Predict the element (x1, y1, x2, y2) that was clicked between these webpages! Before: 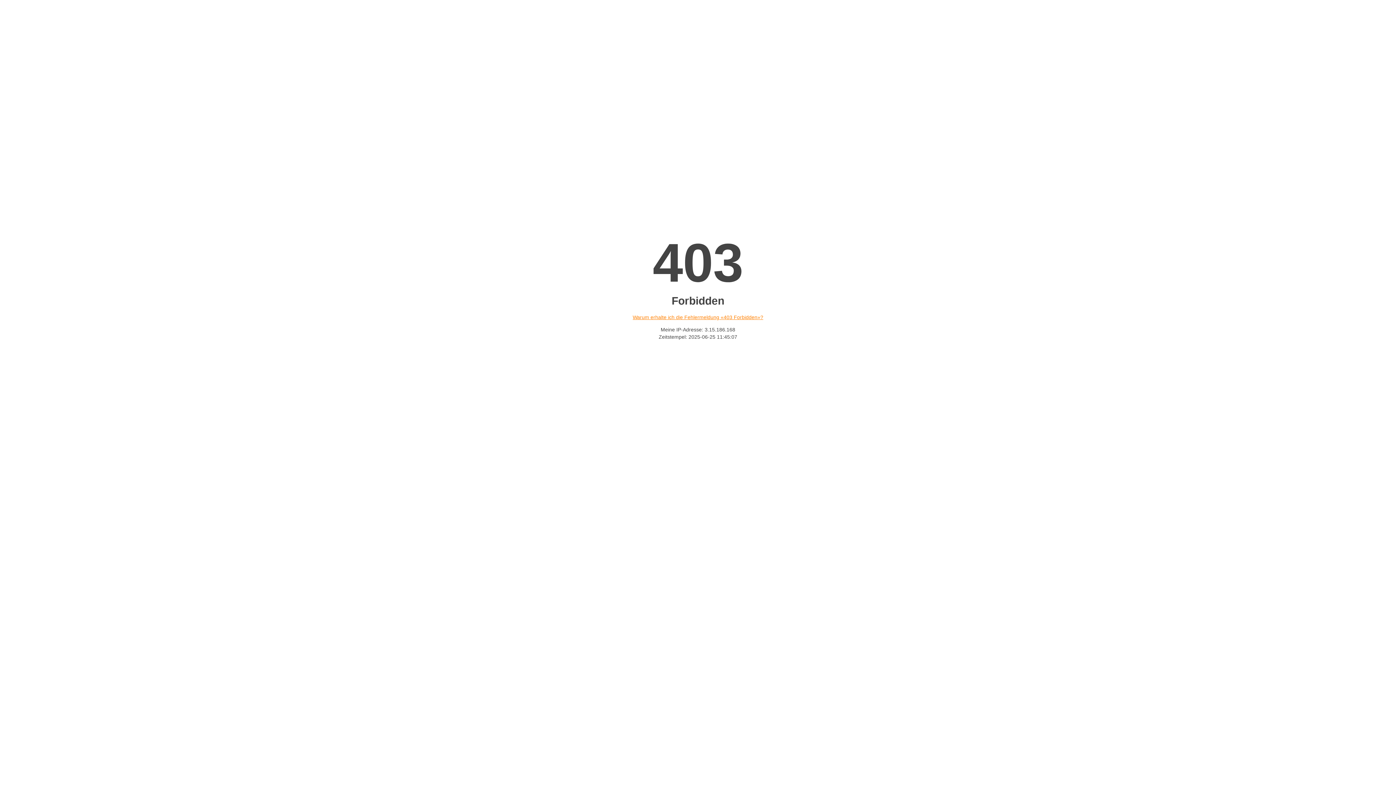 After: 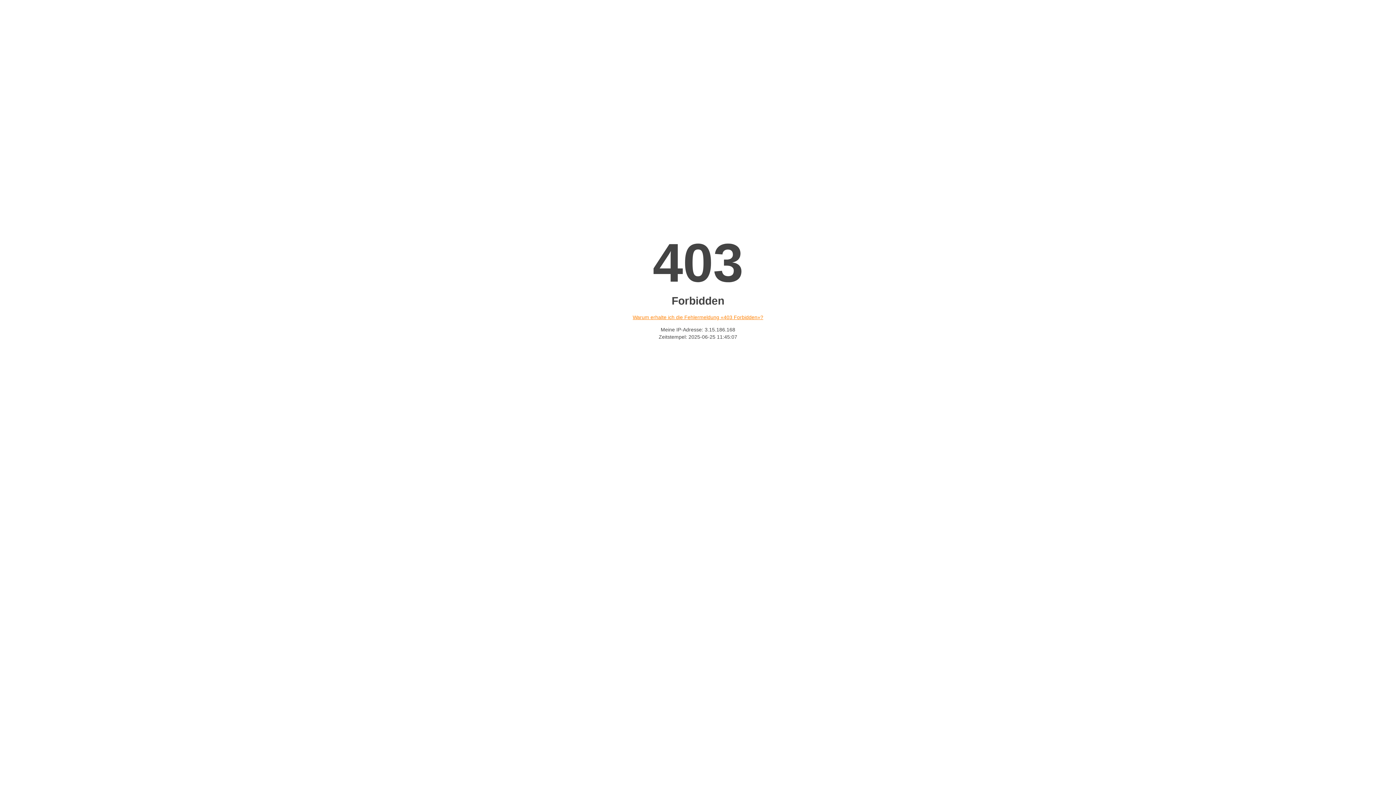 Action: bbox: (632, 314, 763, 320) label: Warum erhalte ich die Fehlermeldung «403 Forbidden»?